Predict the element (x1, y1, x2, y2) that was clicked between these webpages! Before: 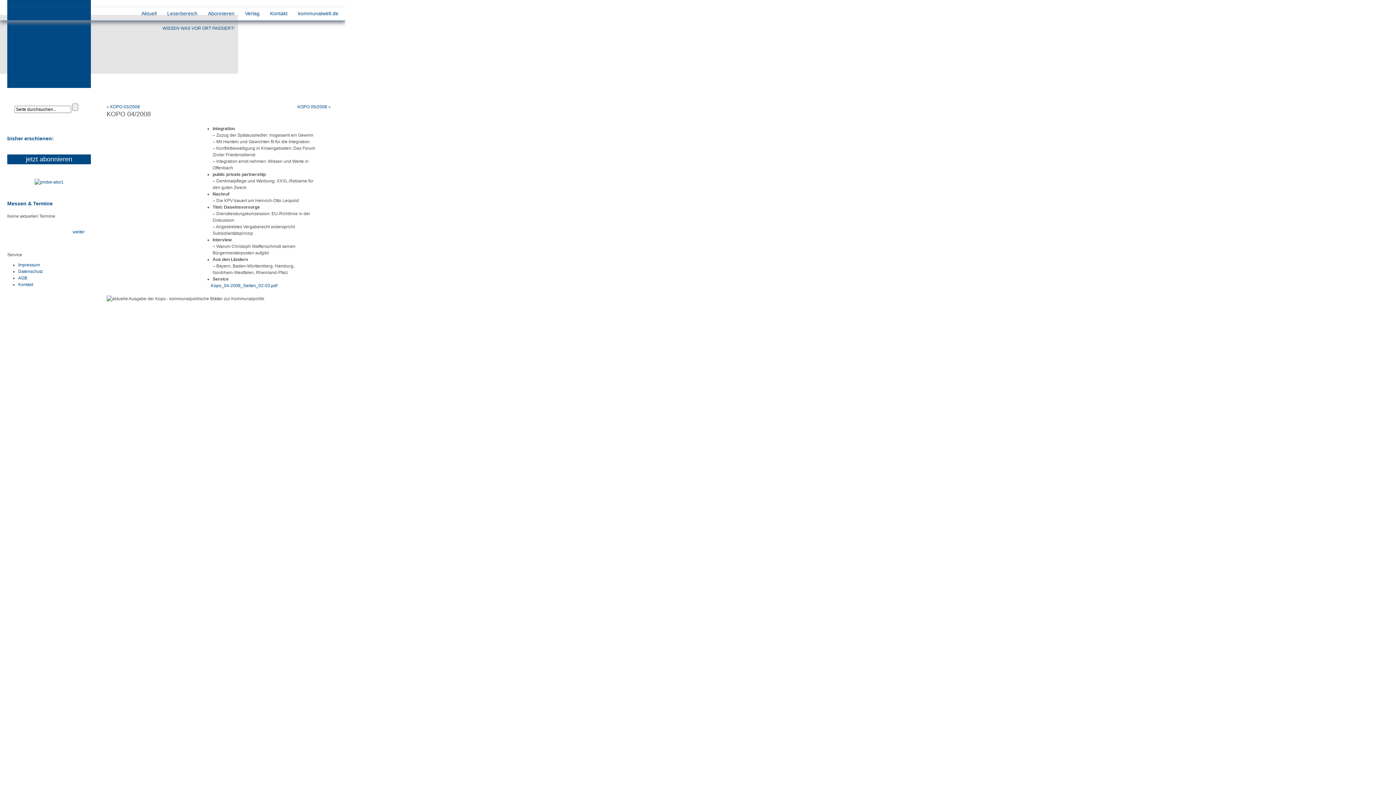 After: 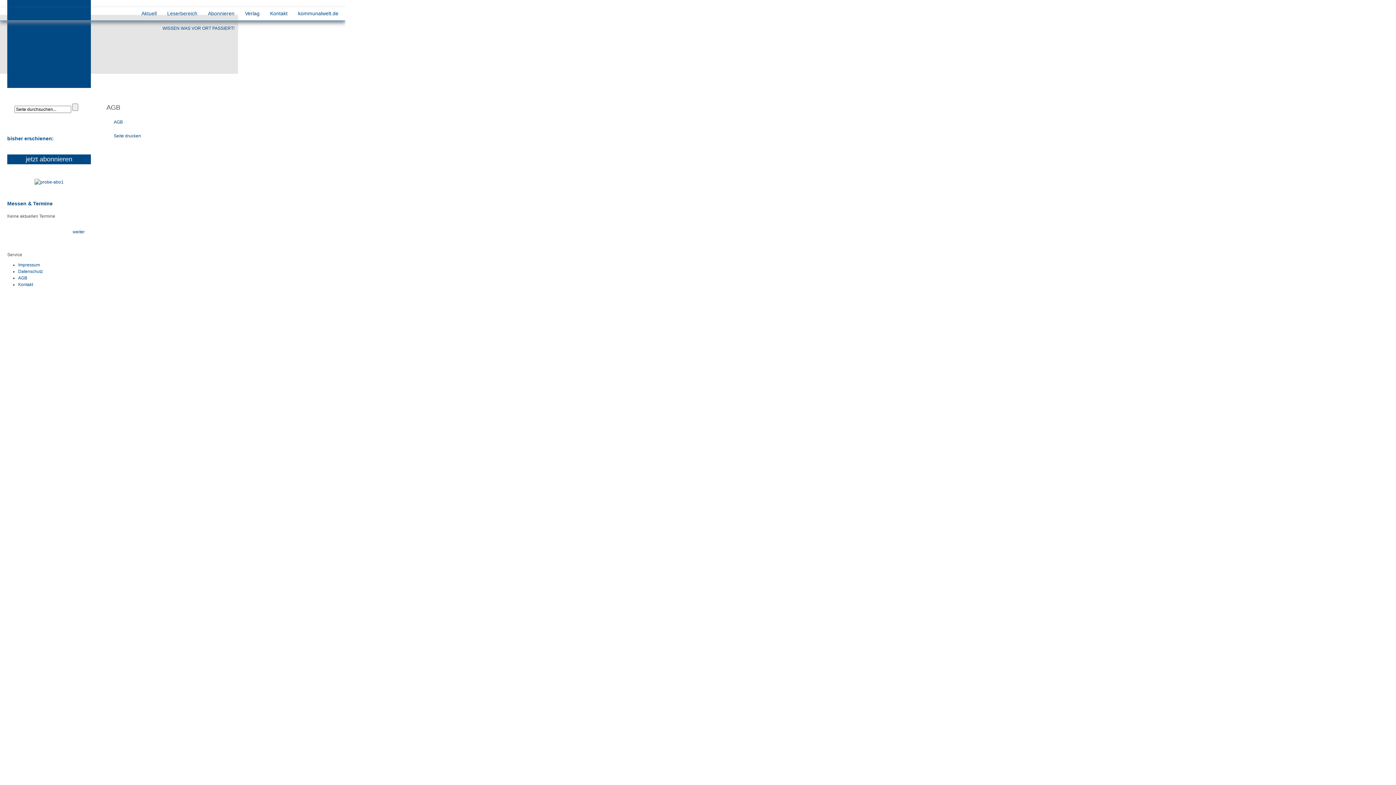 Action: bbox: (18, 275, 27, 280) label: AGB